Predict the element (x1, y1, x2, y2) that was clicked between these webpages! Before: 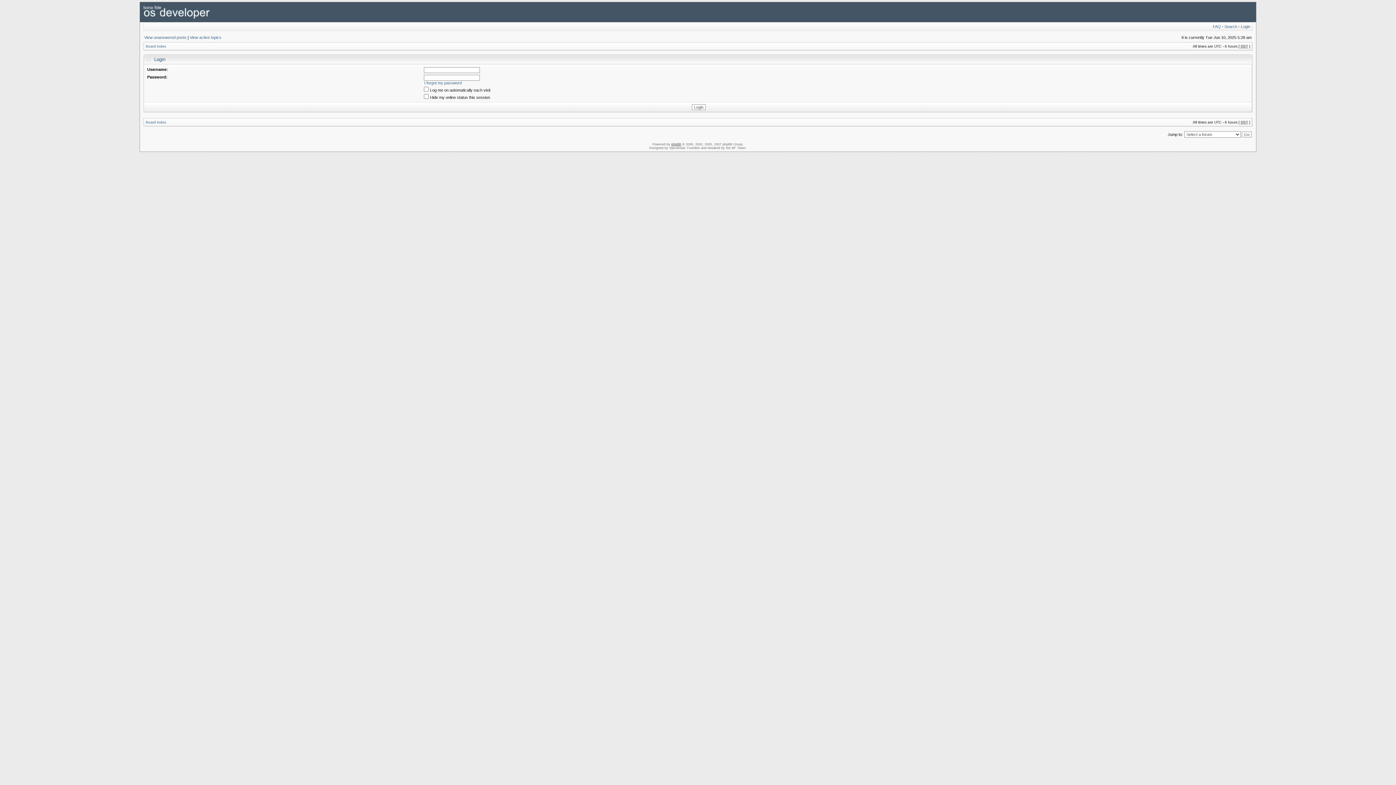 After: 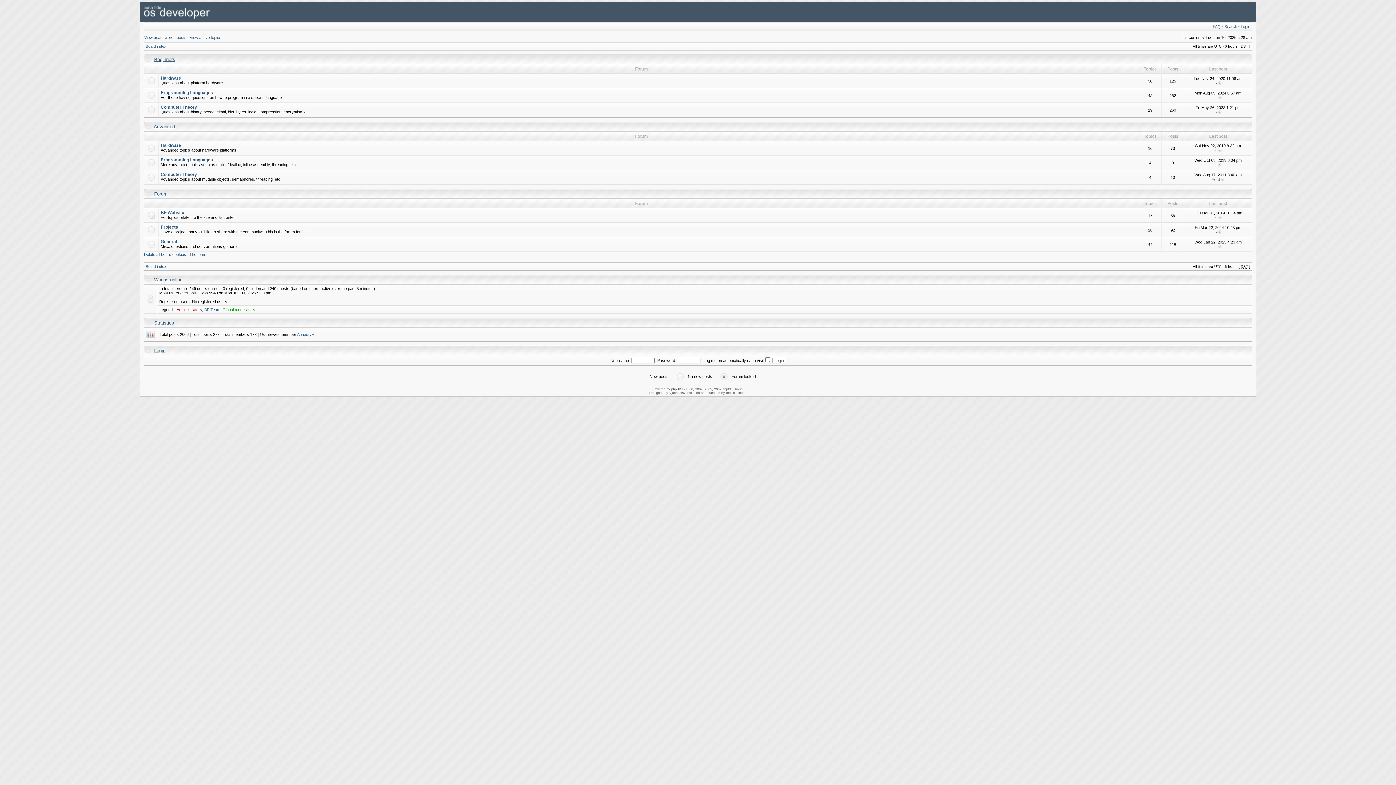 Action: bbox: (143, 15, 209, 19)